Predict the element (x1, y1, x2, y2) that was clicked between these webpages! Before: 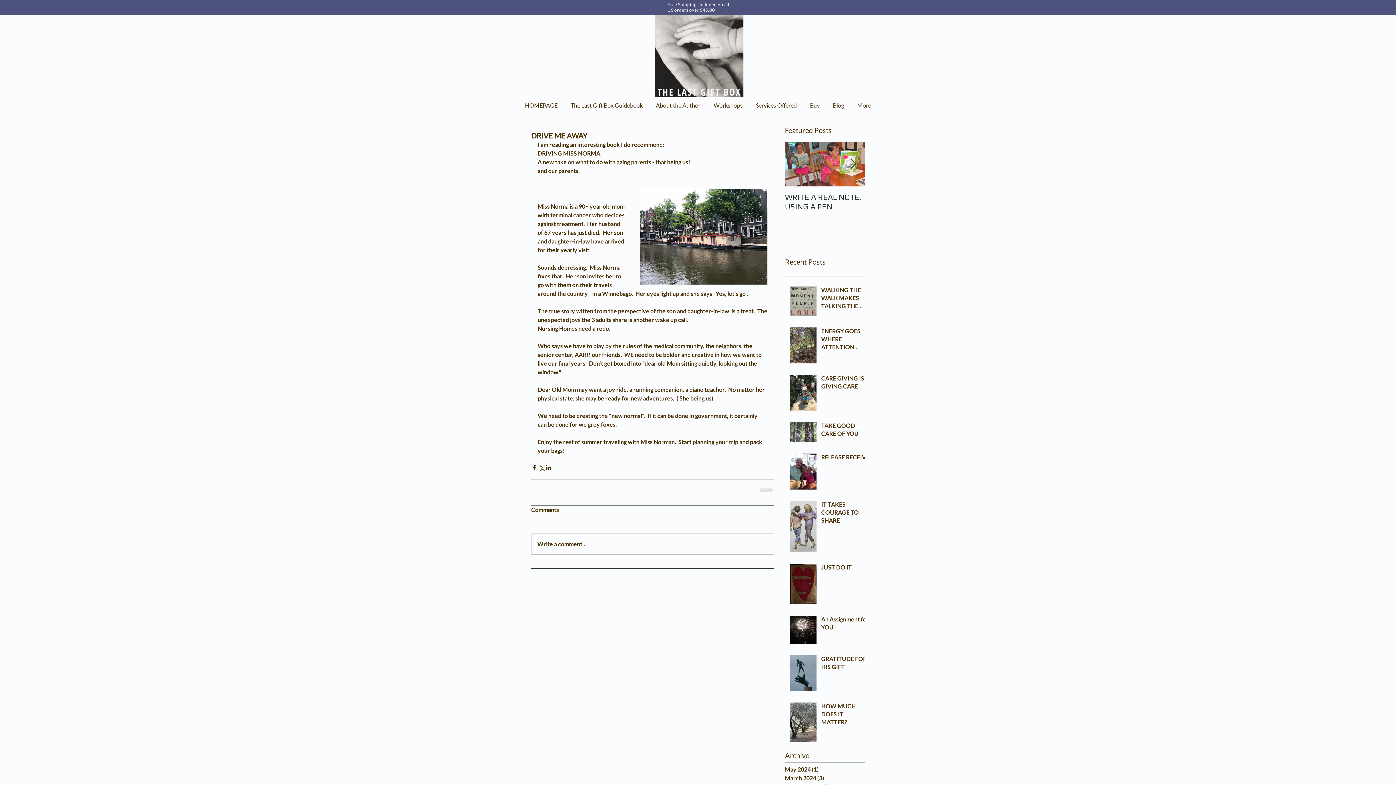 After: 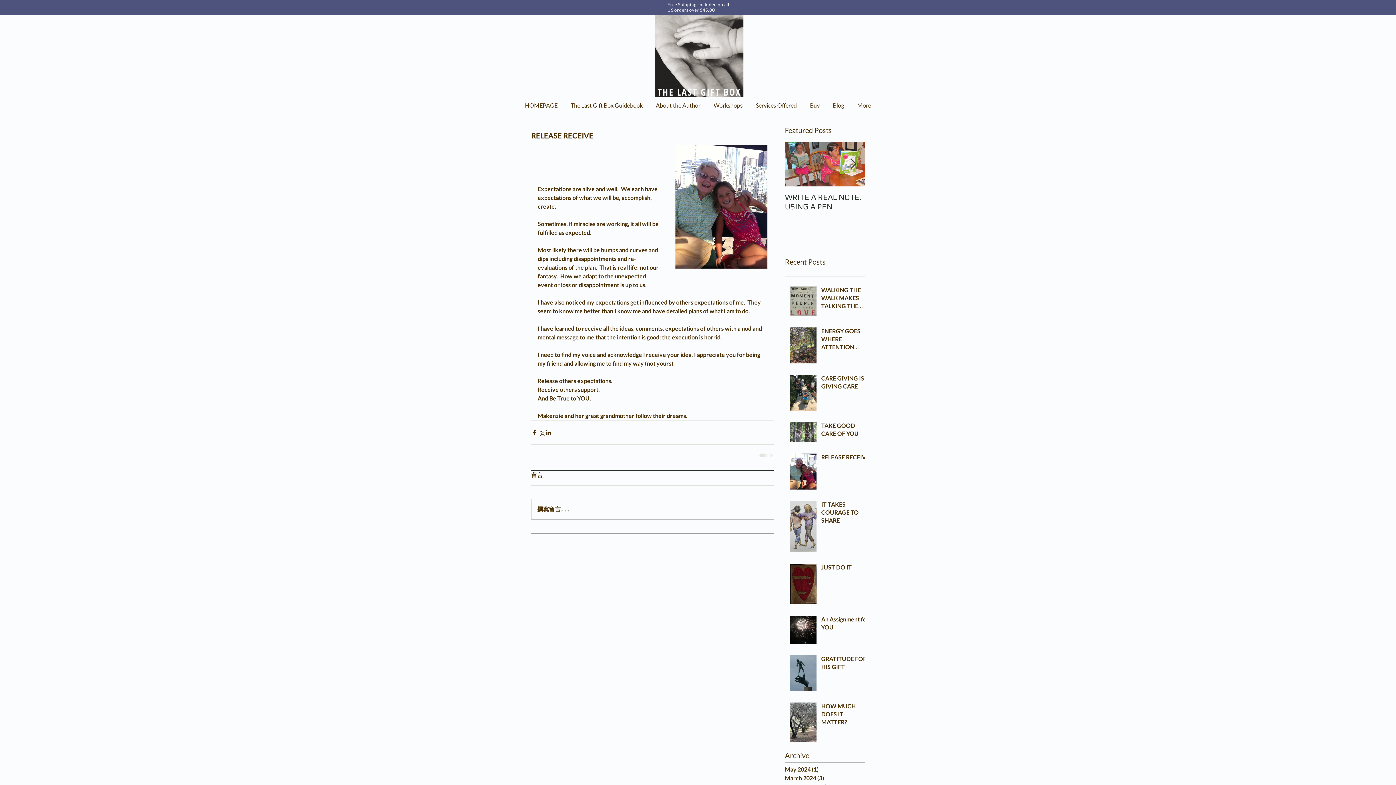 Action: bbox: (821, 453, 869, 464) label: RELEASE RECEIVE